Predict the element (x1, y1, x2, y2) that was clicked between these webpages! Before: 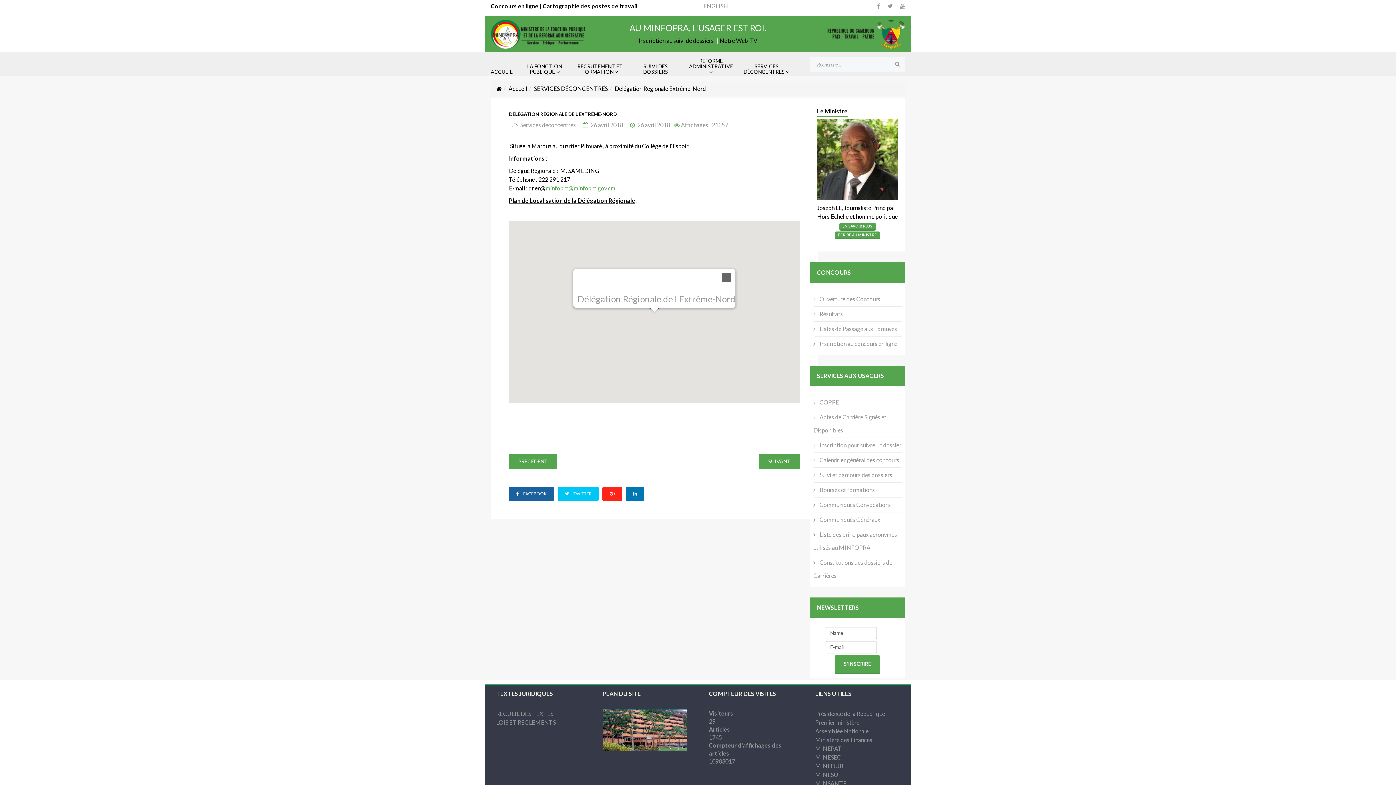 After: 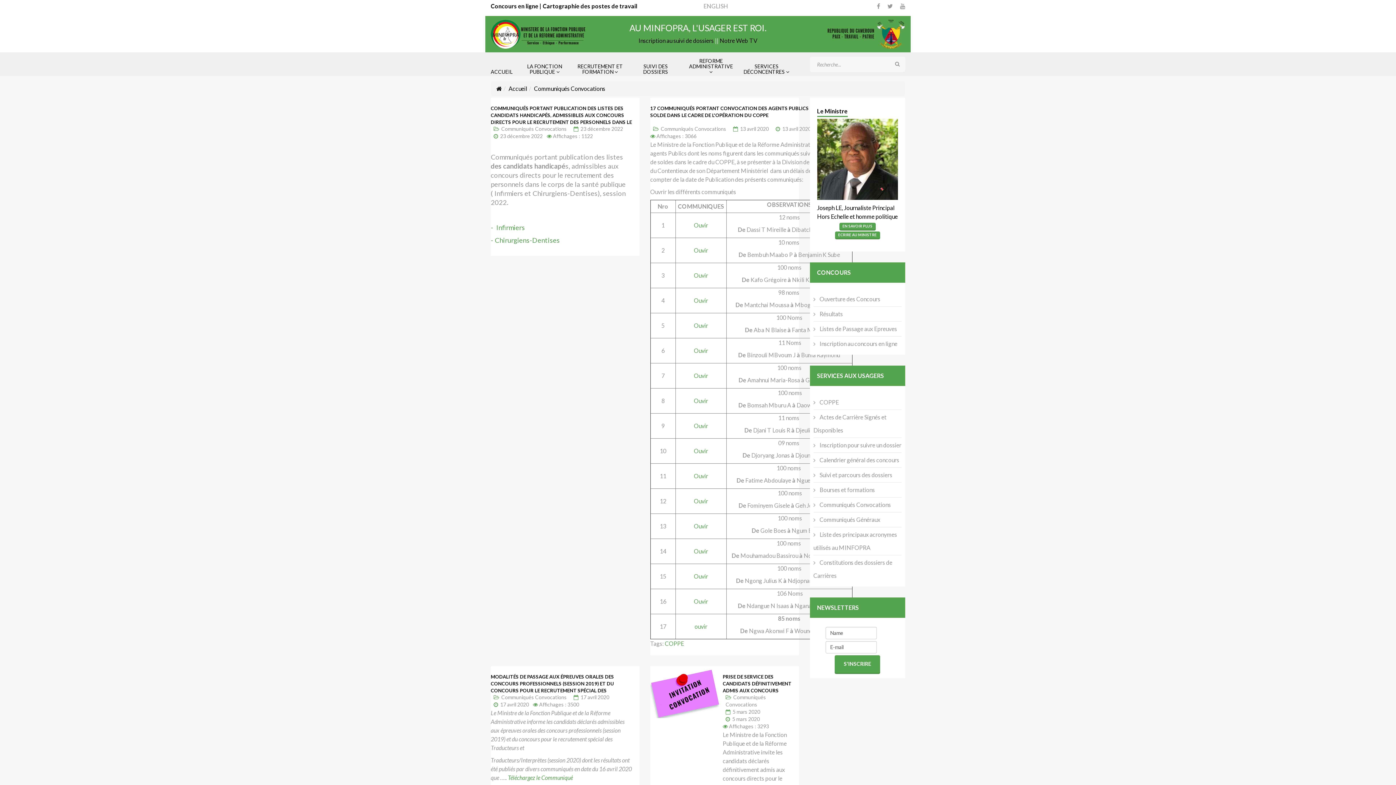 Action: label:  Communiqués Convocations bbox: (813, 497, 901, 512)